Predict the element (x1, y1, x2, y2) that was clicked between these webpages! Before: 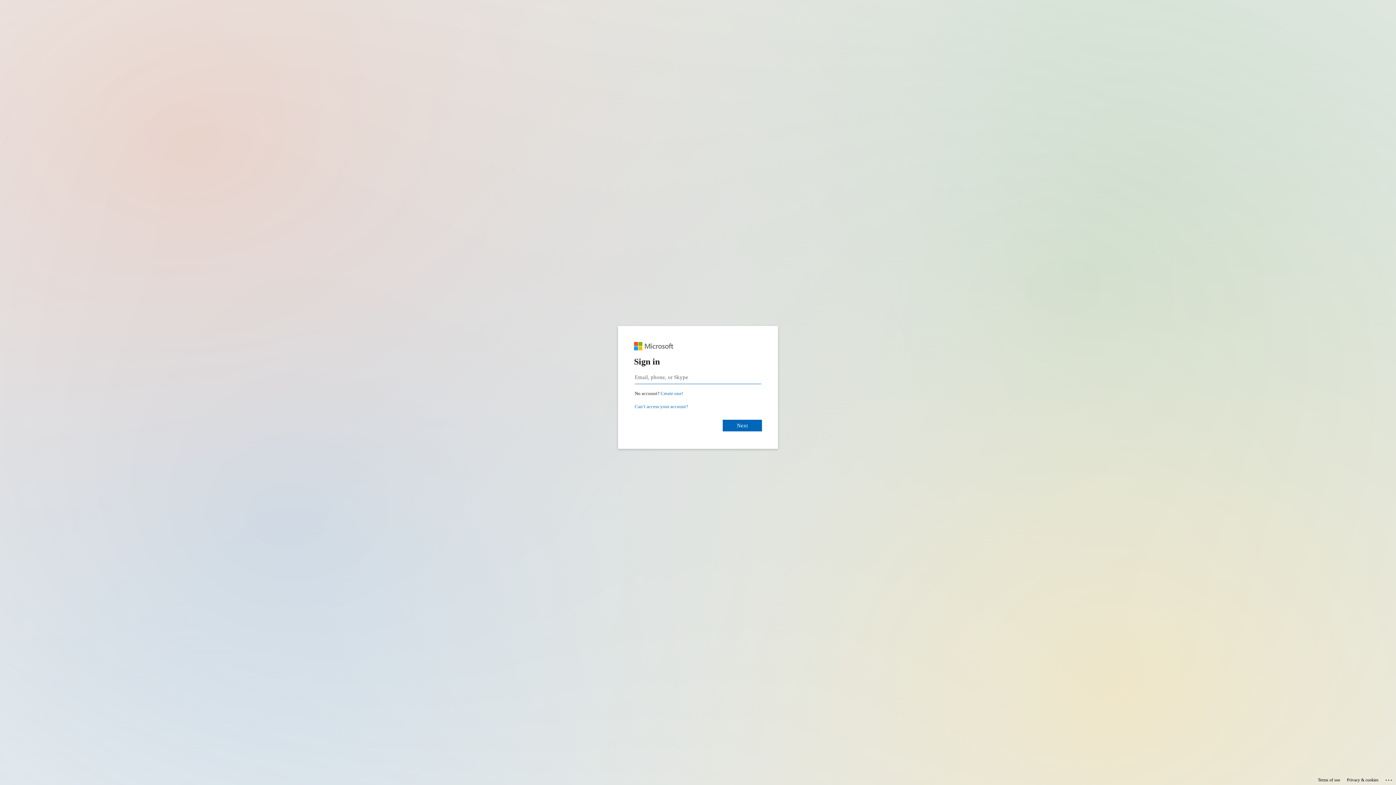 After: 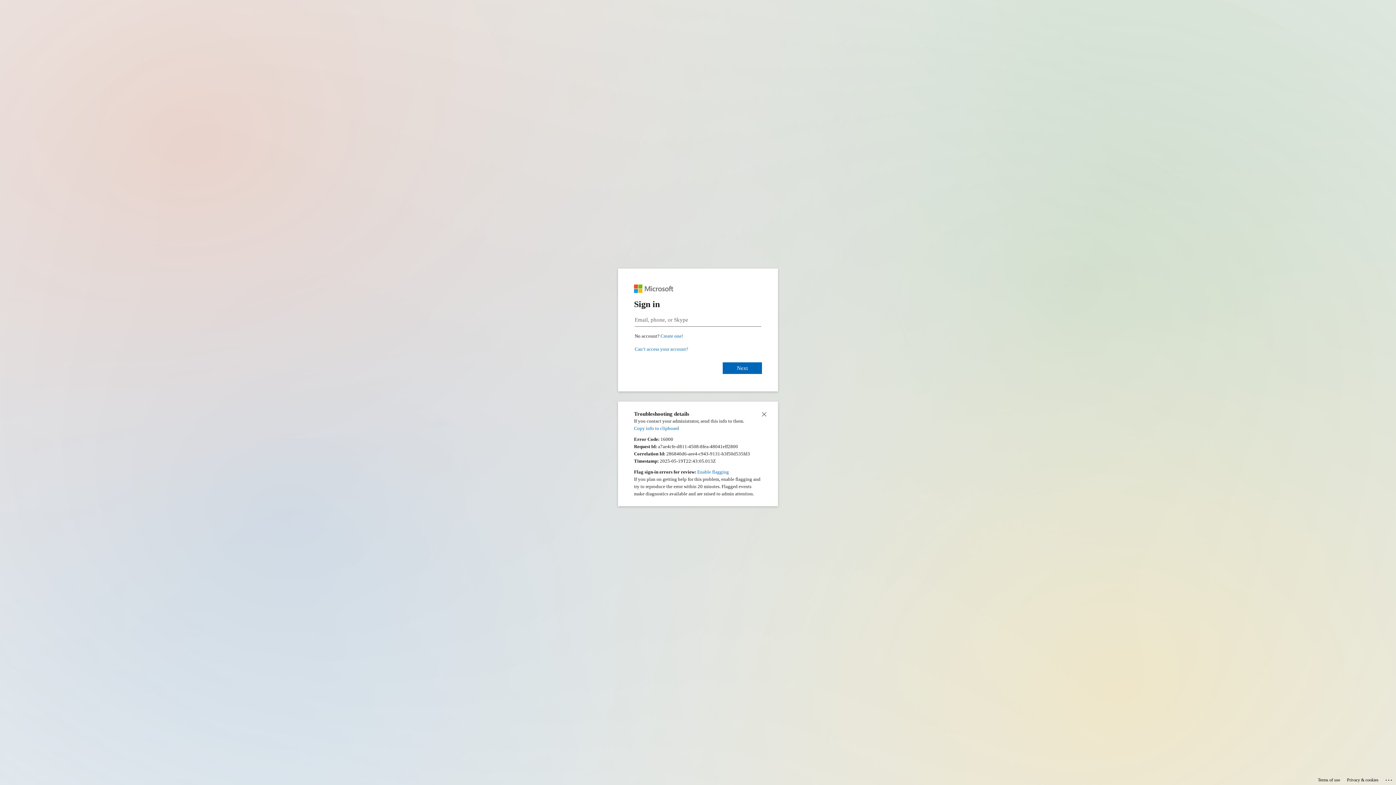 Action: label: Click here for troubleshooting information bbox: (1385, 775, 1393, 783)